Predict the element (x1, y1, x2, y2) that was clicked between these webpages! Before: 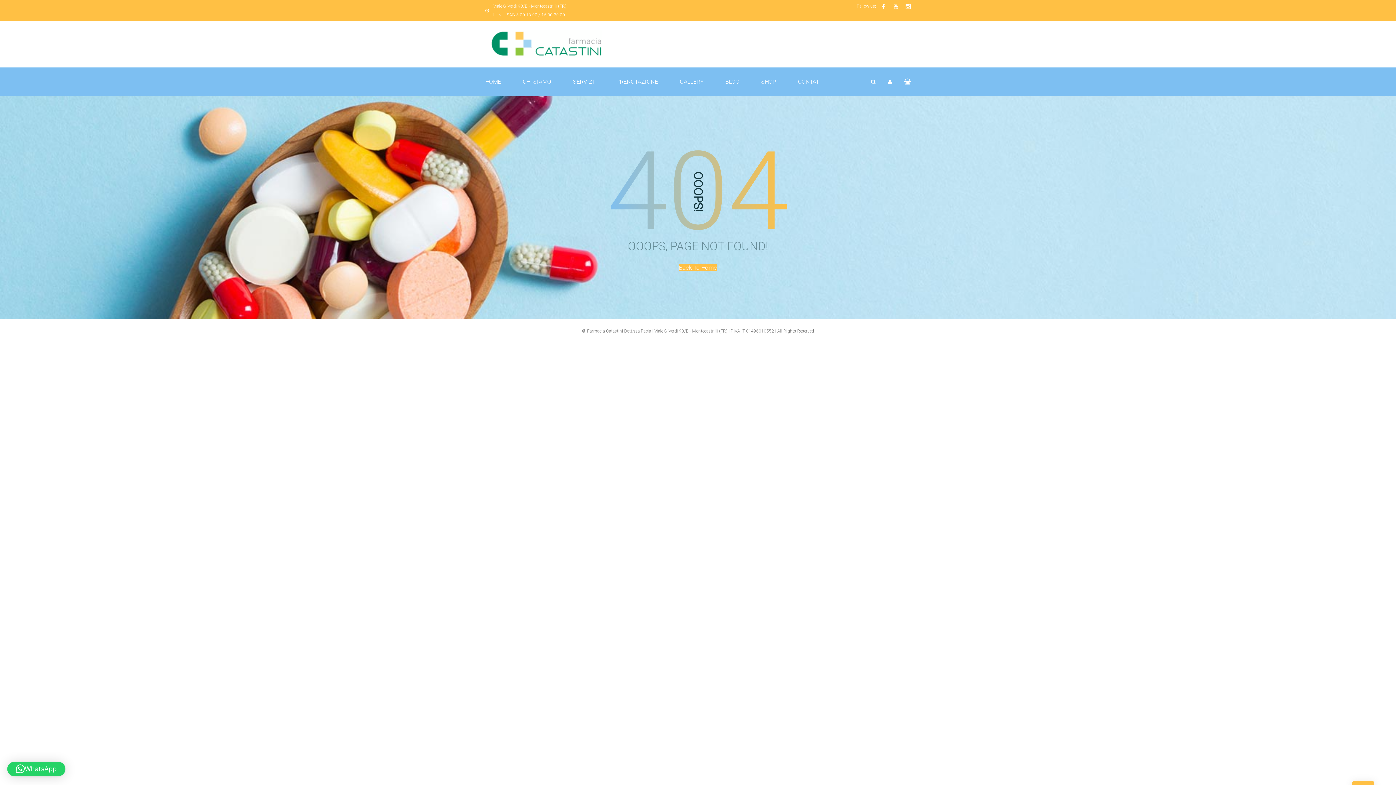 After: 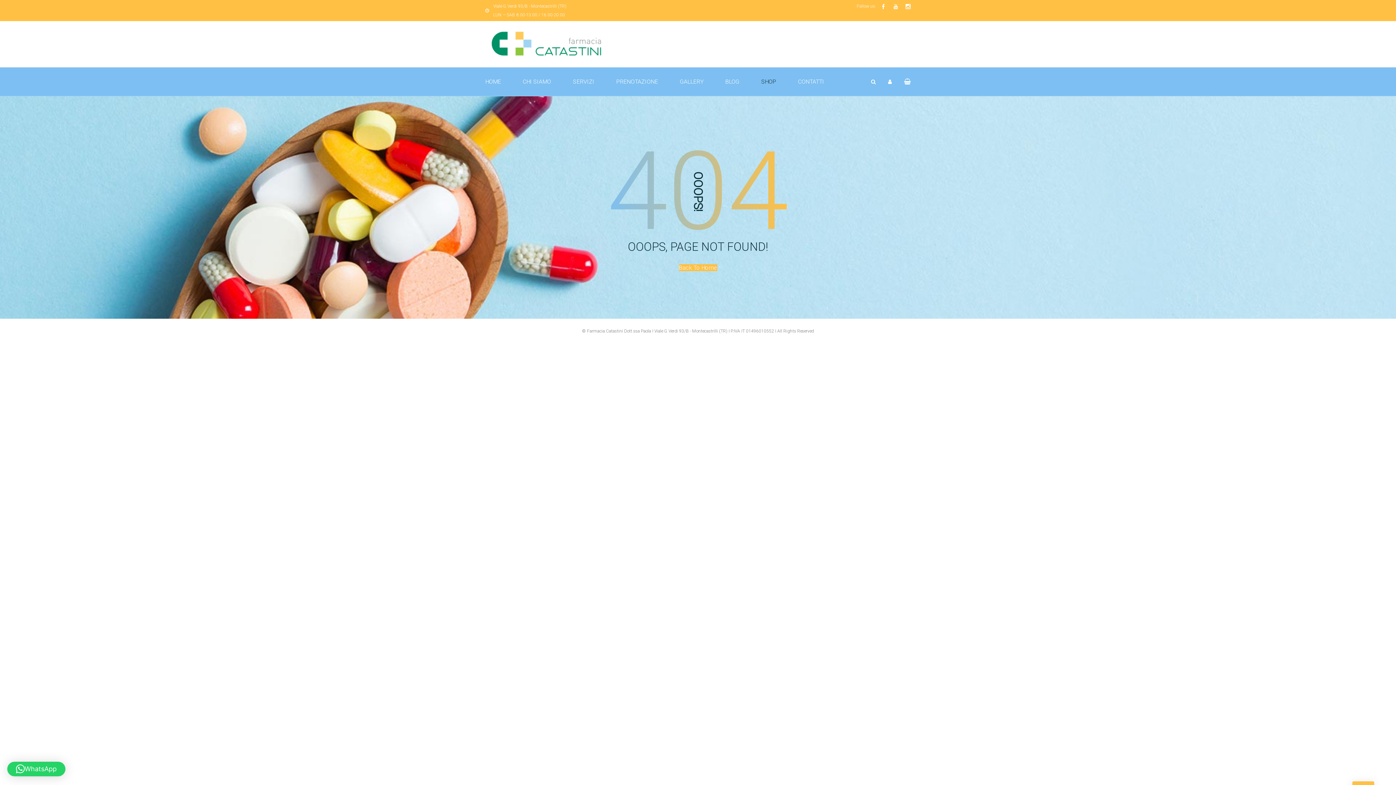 Action: bbox: (761, 67, 776, 96) label: SHOP